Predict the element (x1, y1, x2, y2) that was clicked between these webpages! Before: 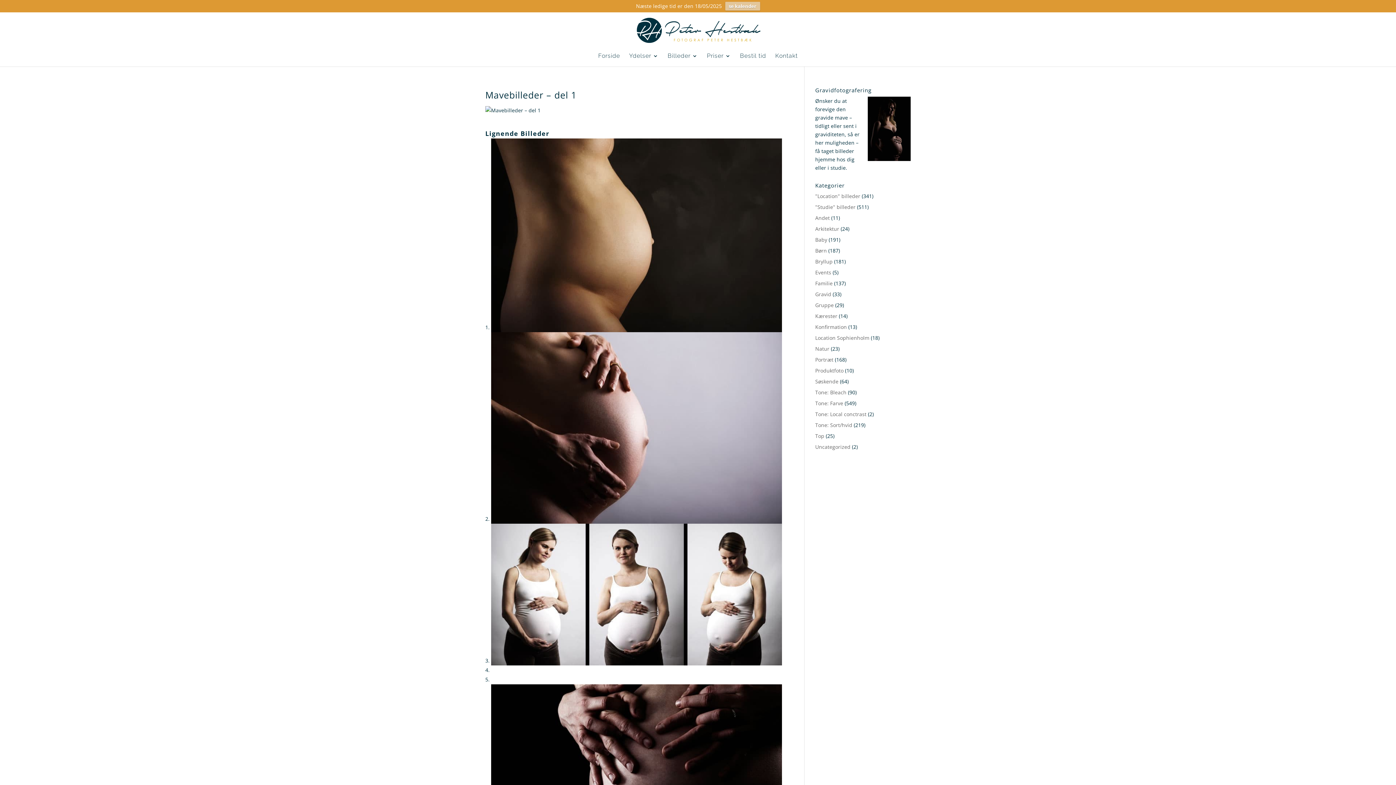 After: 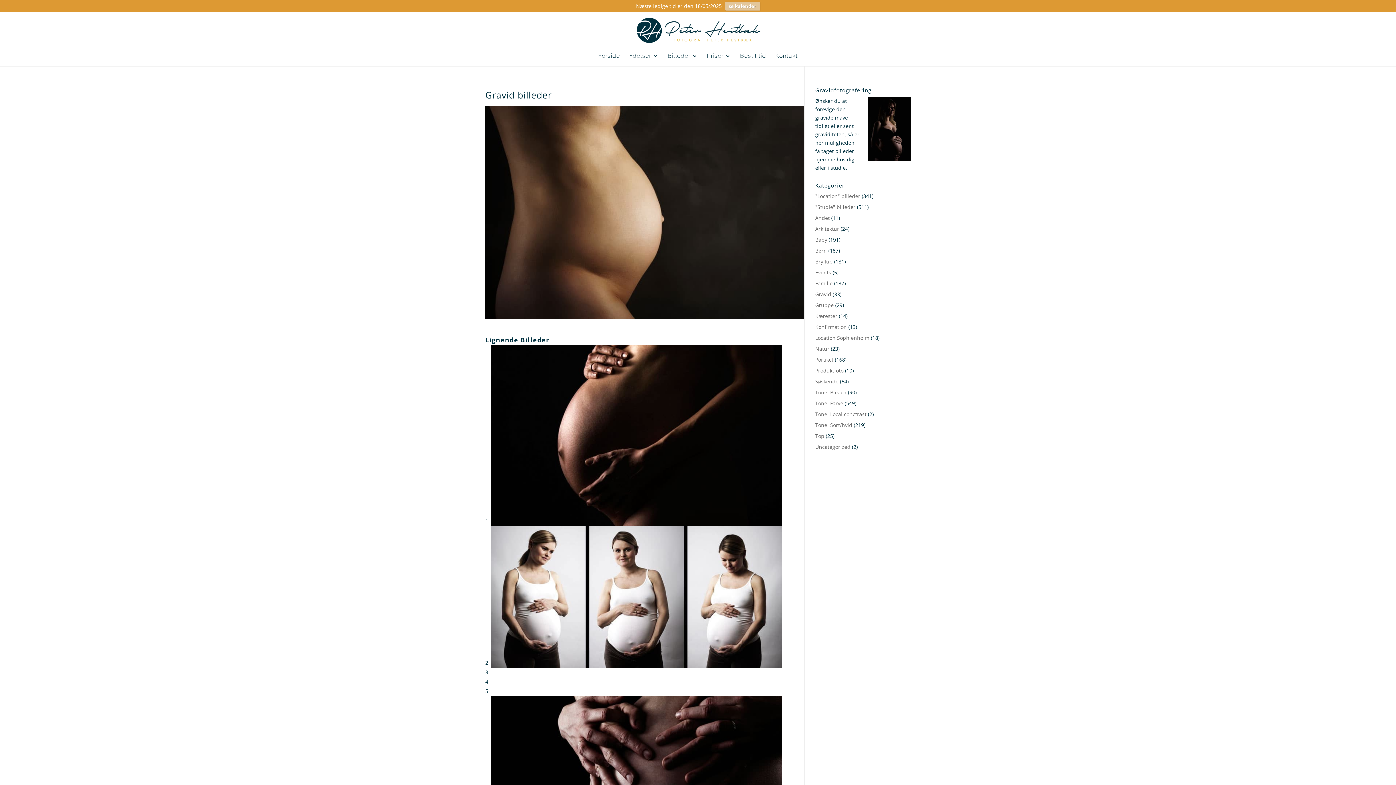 Action: bbox: (491, 324, 782, 330)